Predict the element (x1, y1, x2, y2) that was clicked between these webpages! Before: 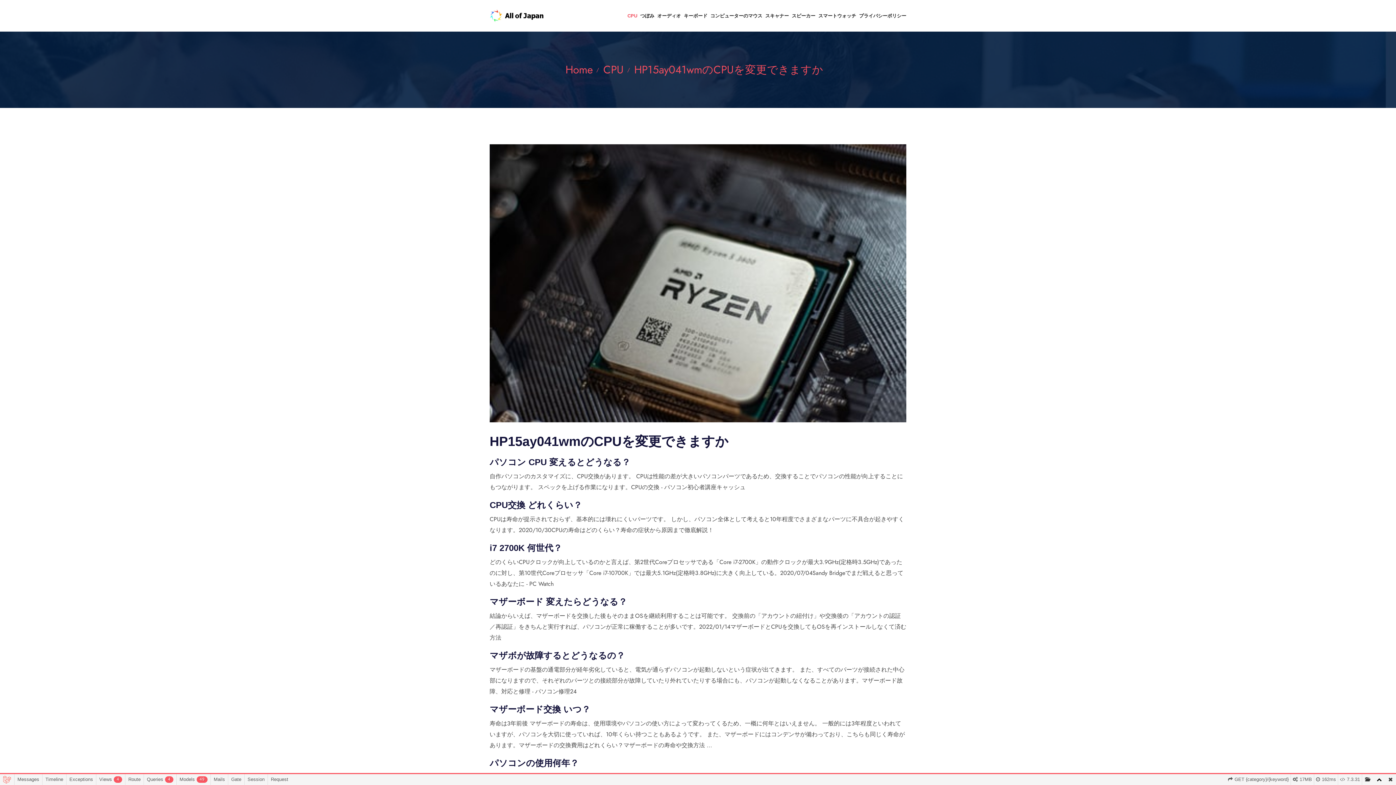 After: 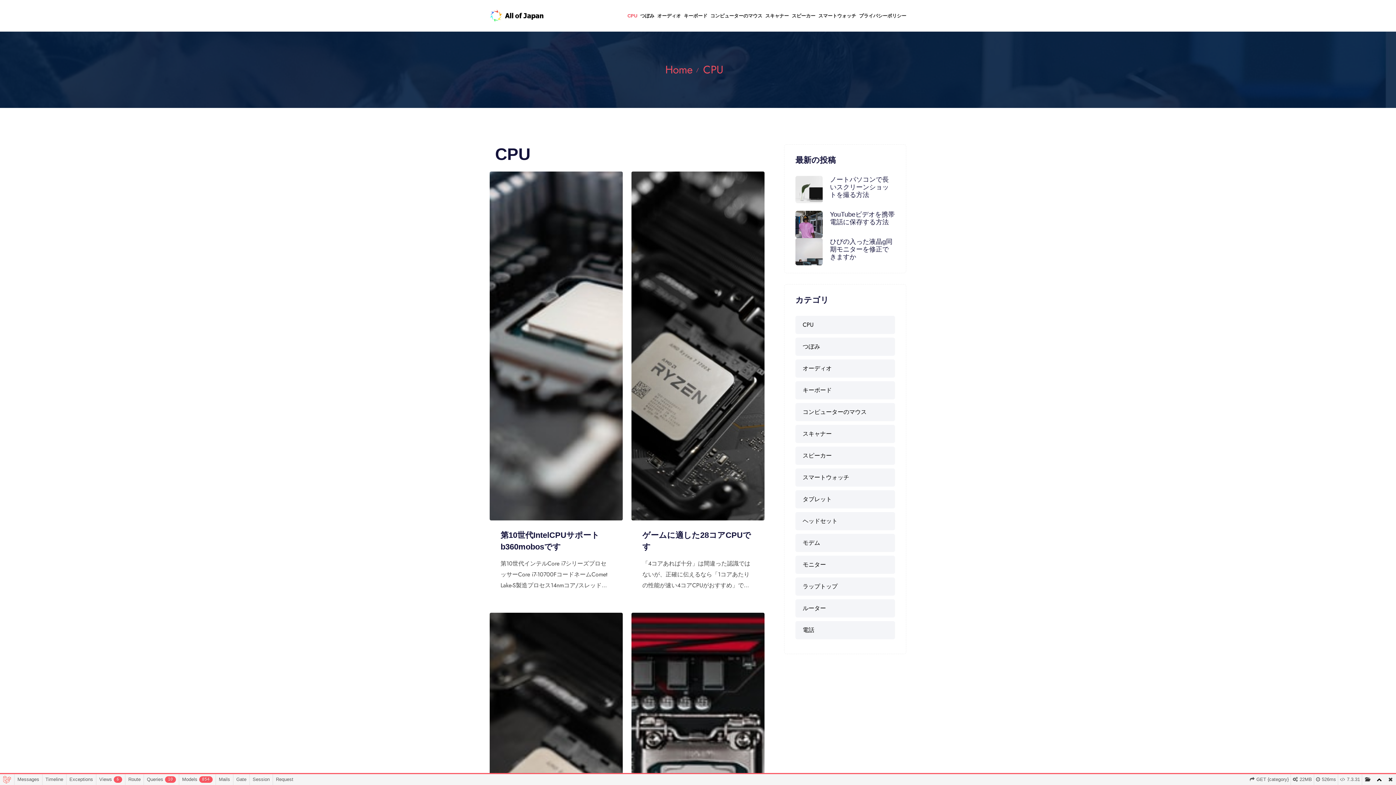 Action: bbox: (627, 13, 637, 18) label: CPU